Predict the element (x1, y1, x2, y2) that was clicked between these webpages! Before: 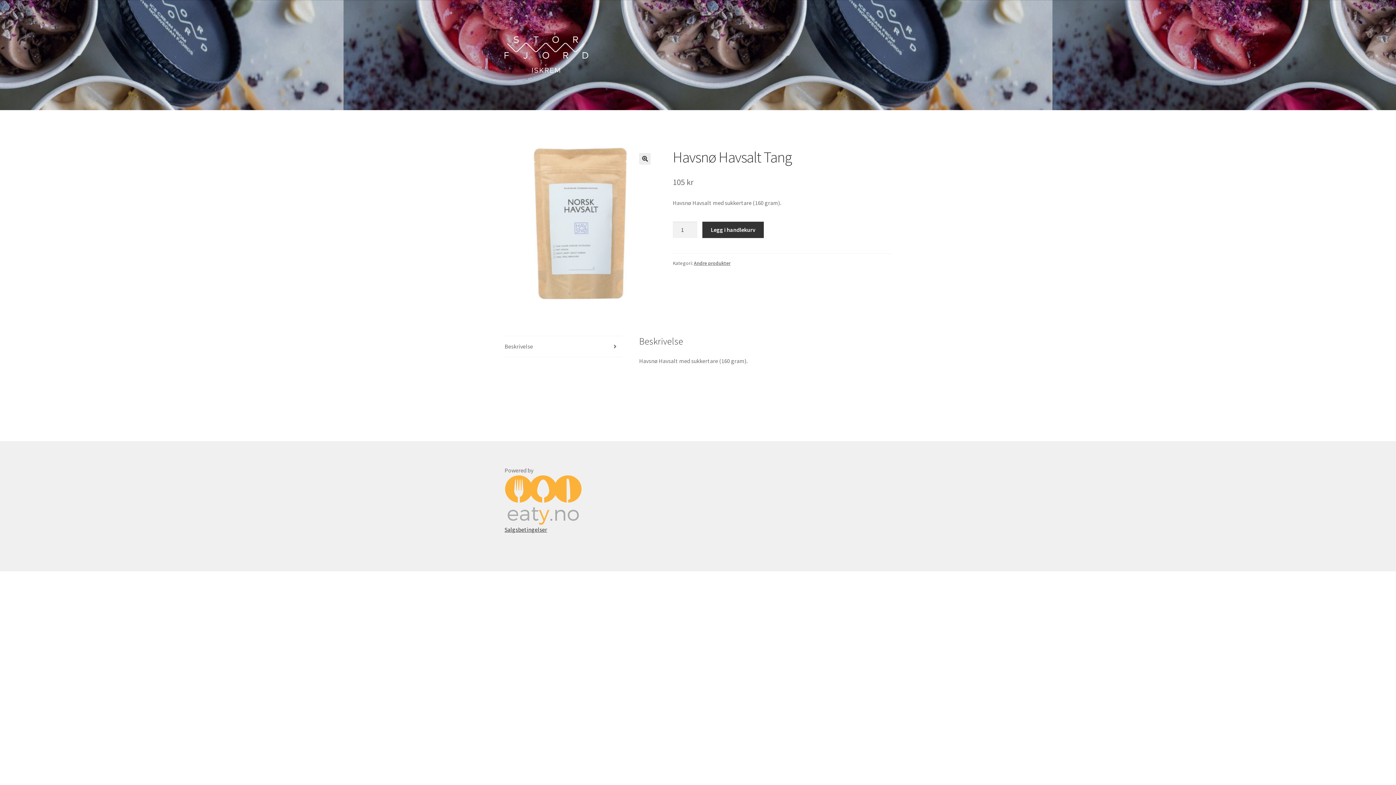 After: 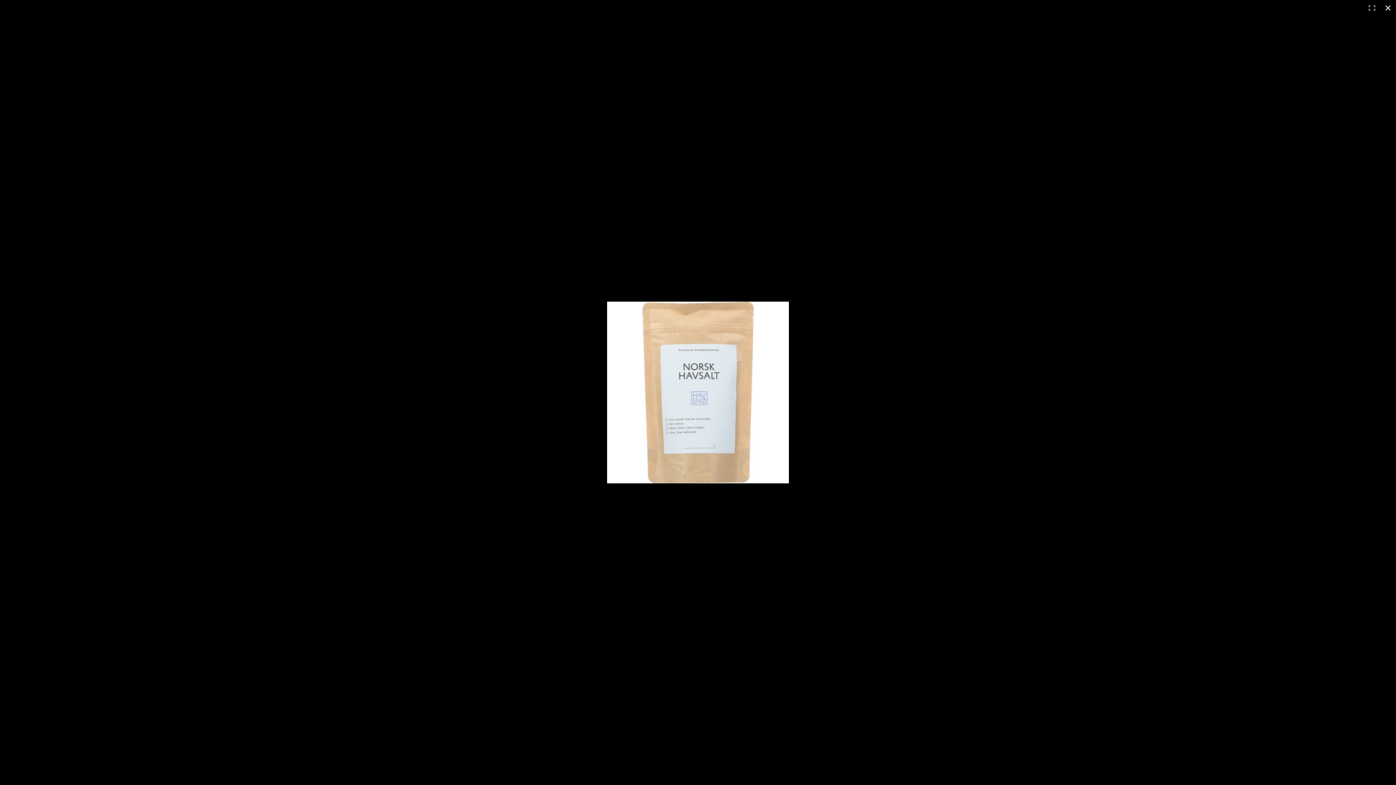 Action: bbox: (639, 153, 651, 164) label: Se bildegalleri i fullskjerm